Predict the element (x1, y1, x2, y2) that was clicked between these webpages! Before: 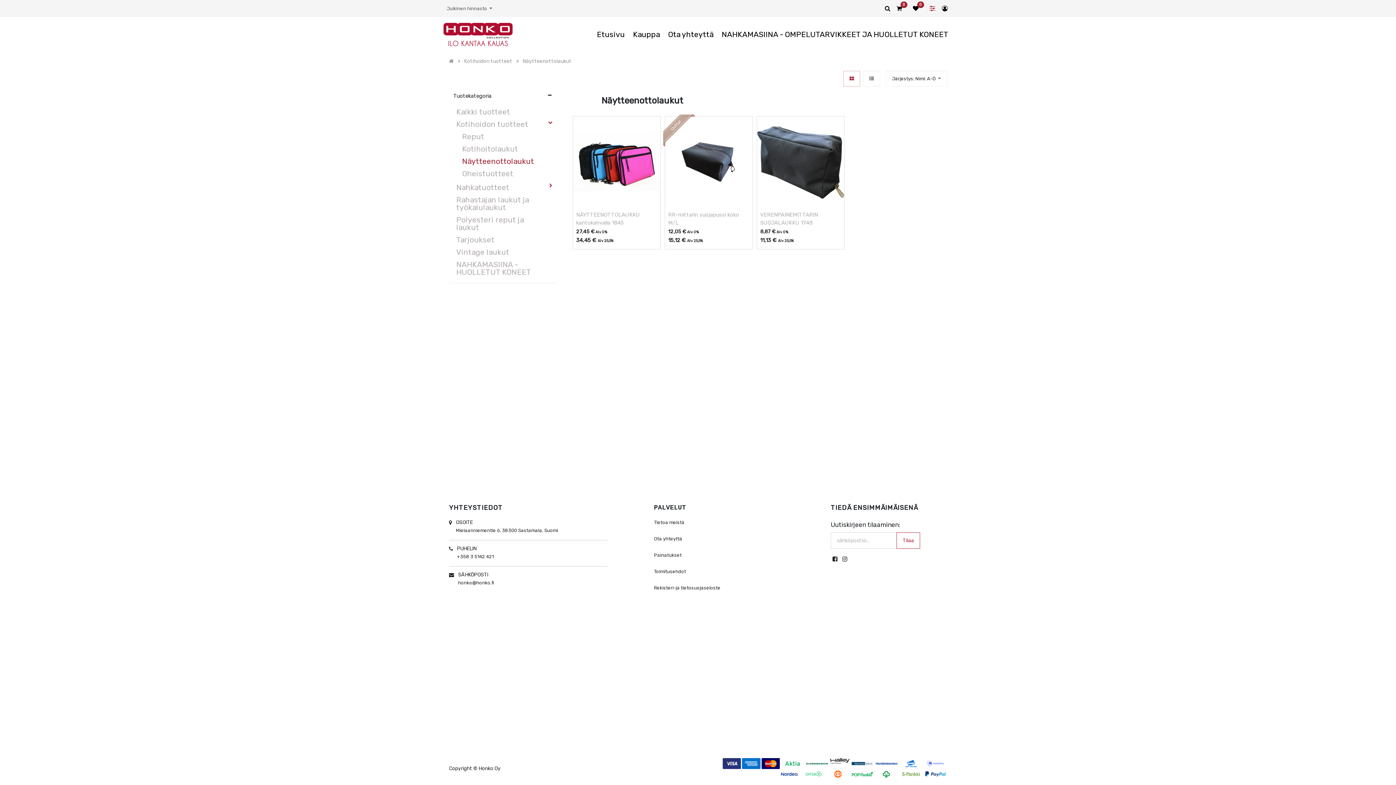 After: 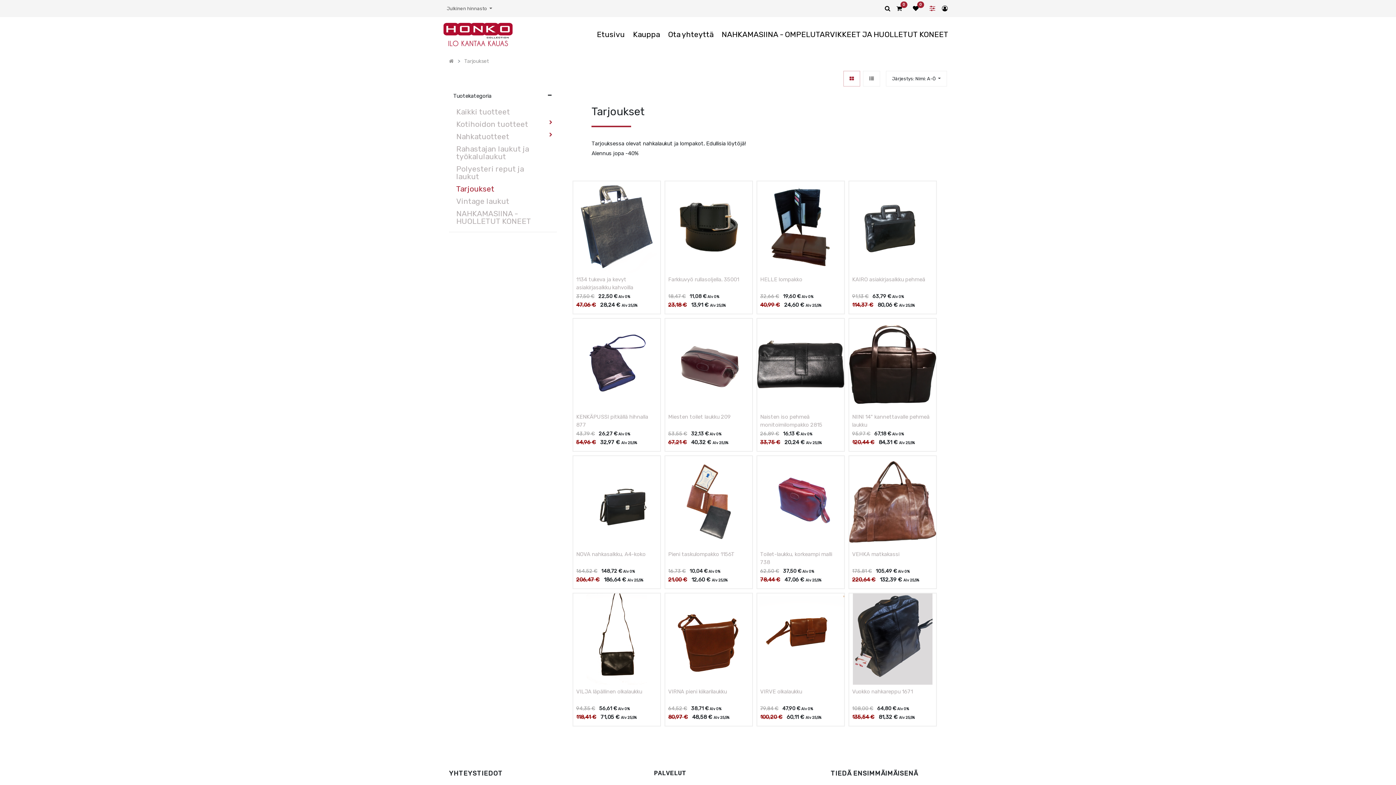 Action: bbox: (455, 235, 542, 244) label: Tarjoukset